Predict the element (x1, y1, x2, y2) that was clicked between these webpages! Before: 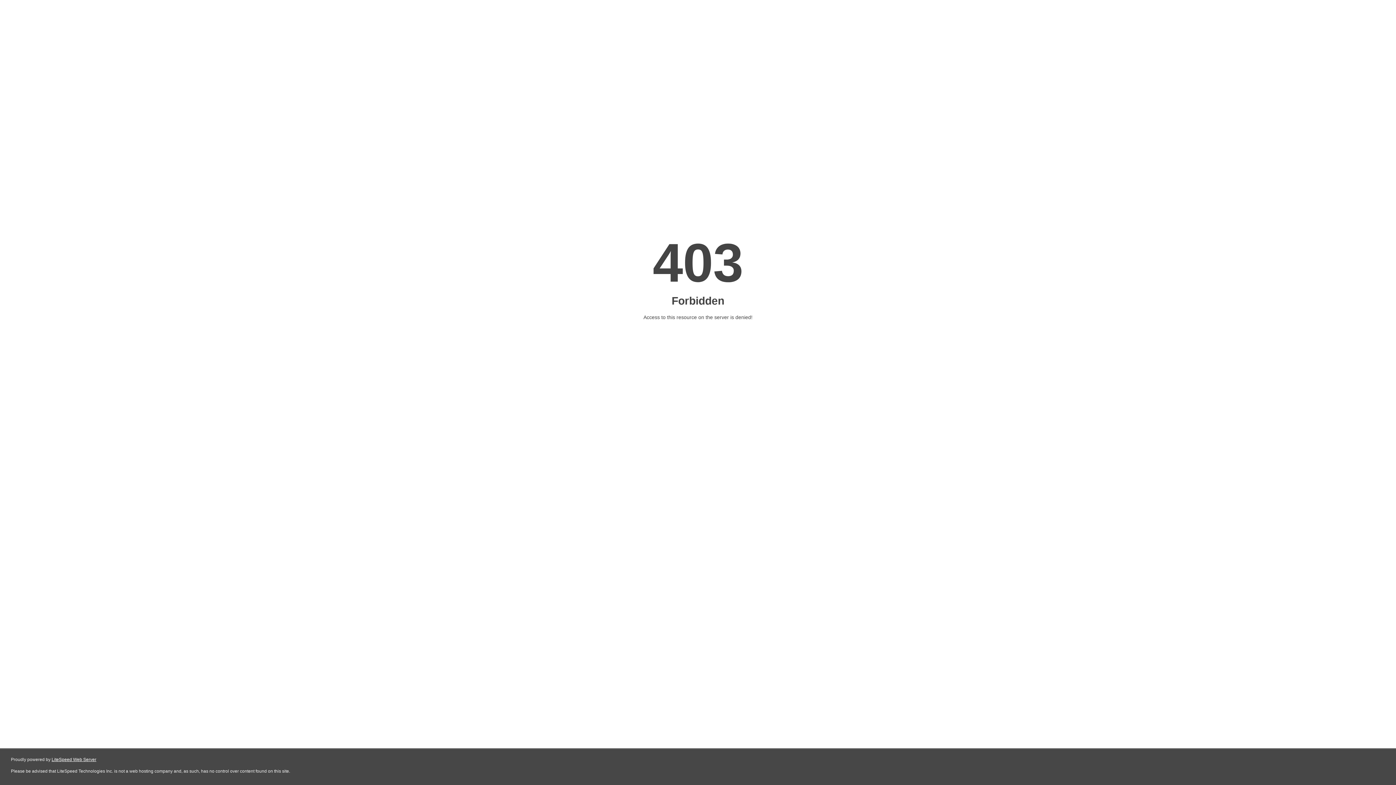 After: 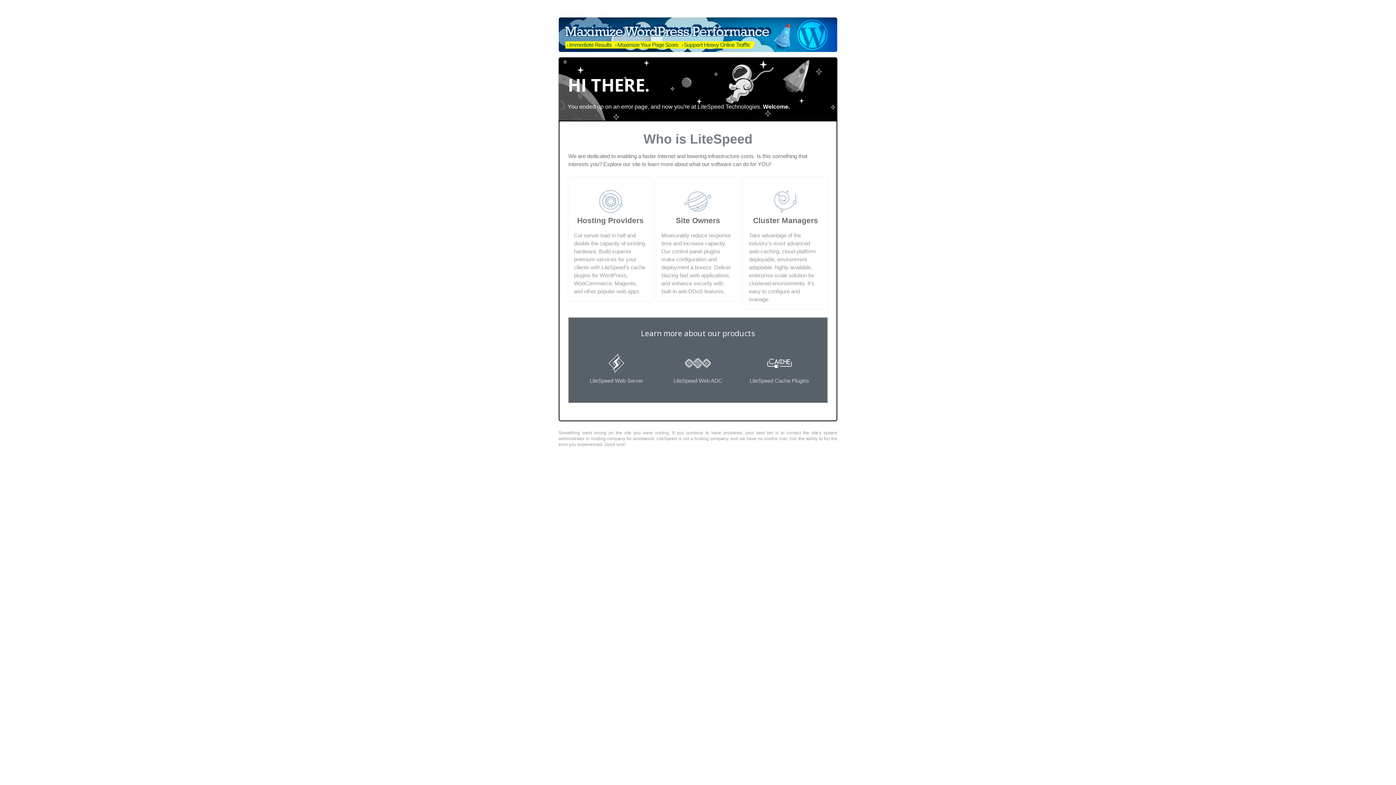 Action: bbox: (51, 757, 96, 762) label: LiteSpeed Web Server